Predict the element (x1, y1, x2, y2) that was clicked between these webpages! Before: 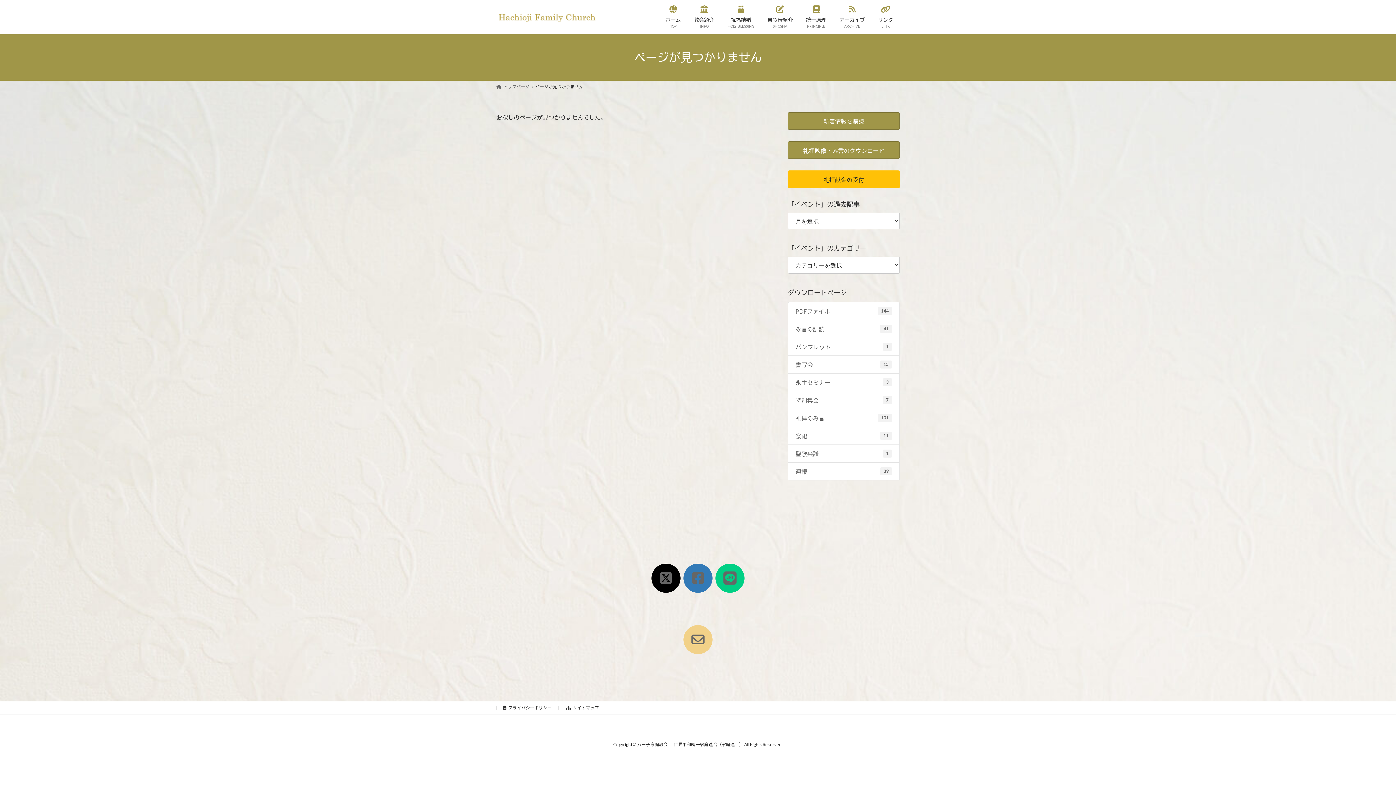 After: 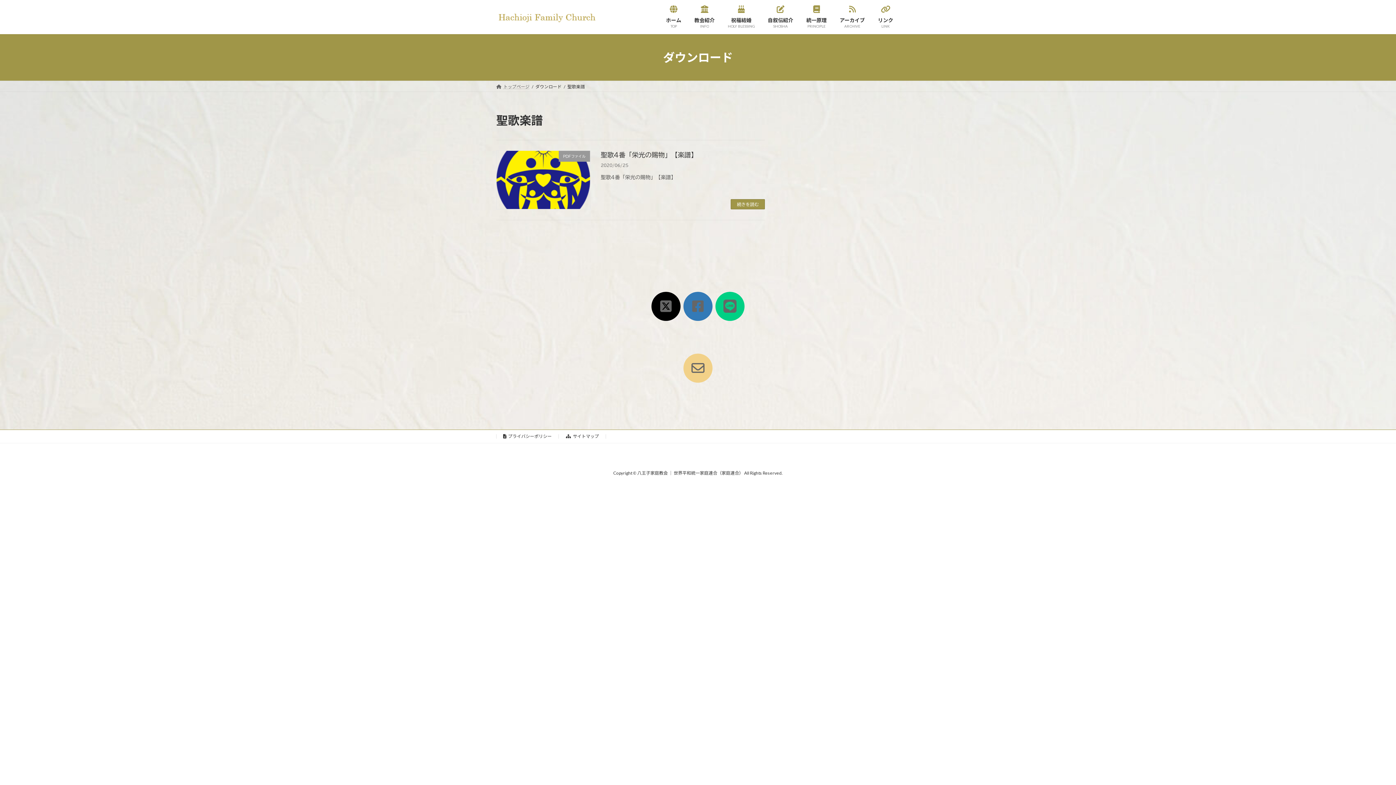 Action: label: 聖歌楽譜
1 bbox: (788, 444, 900, 462)